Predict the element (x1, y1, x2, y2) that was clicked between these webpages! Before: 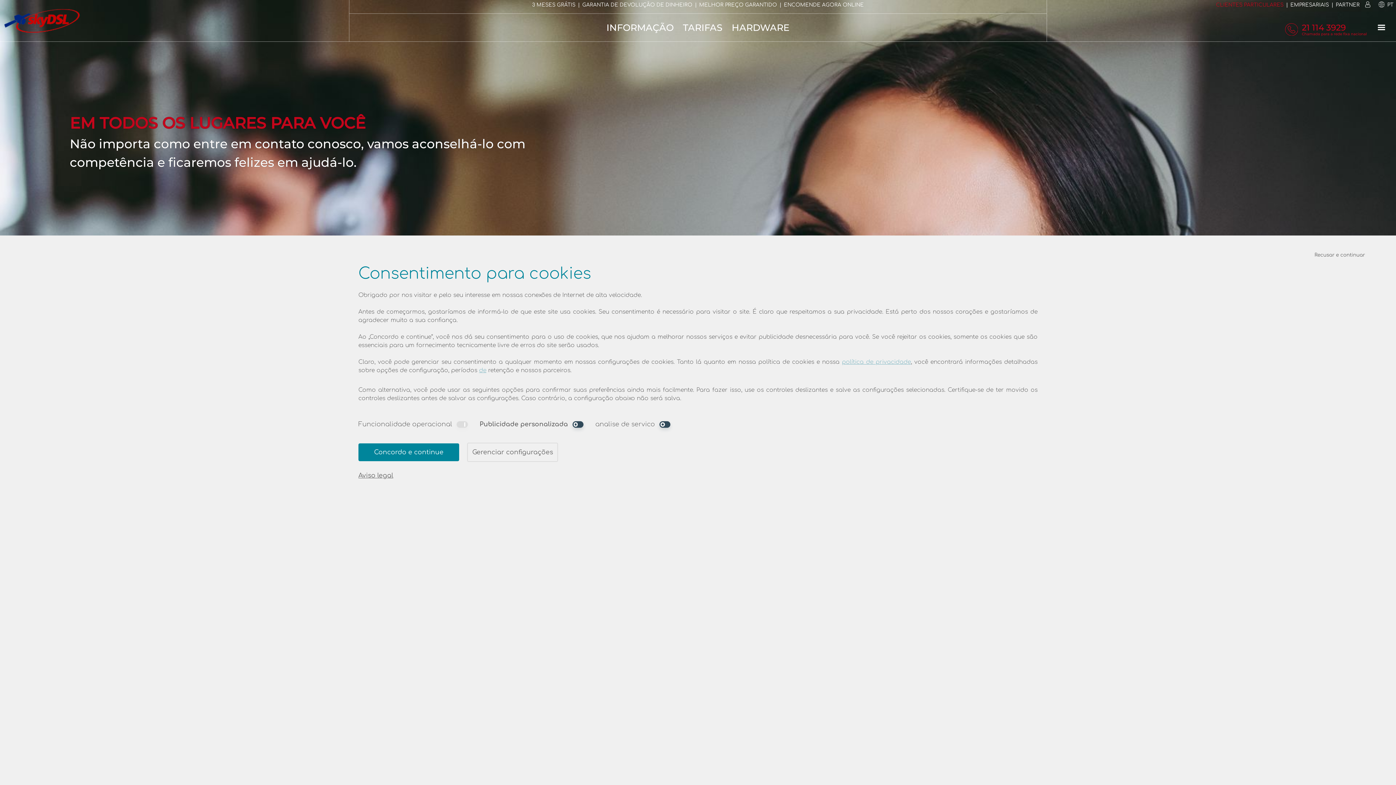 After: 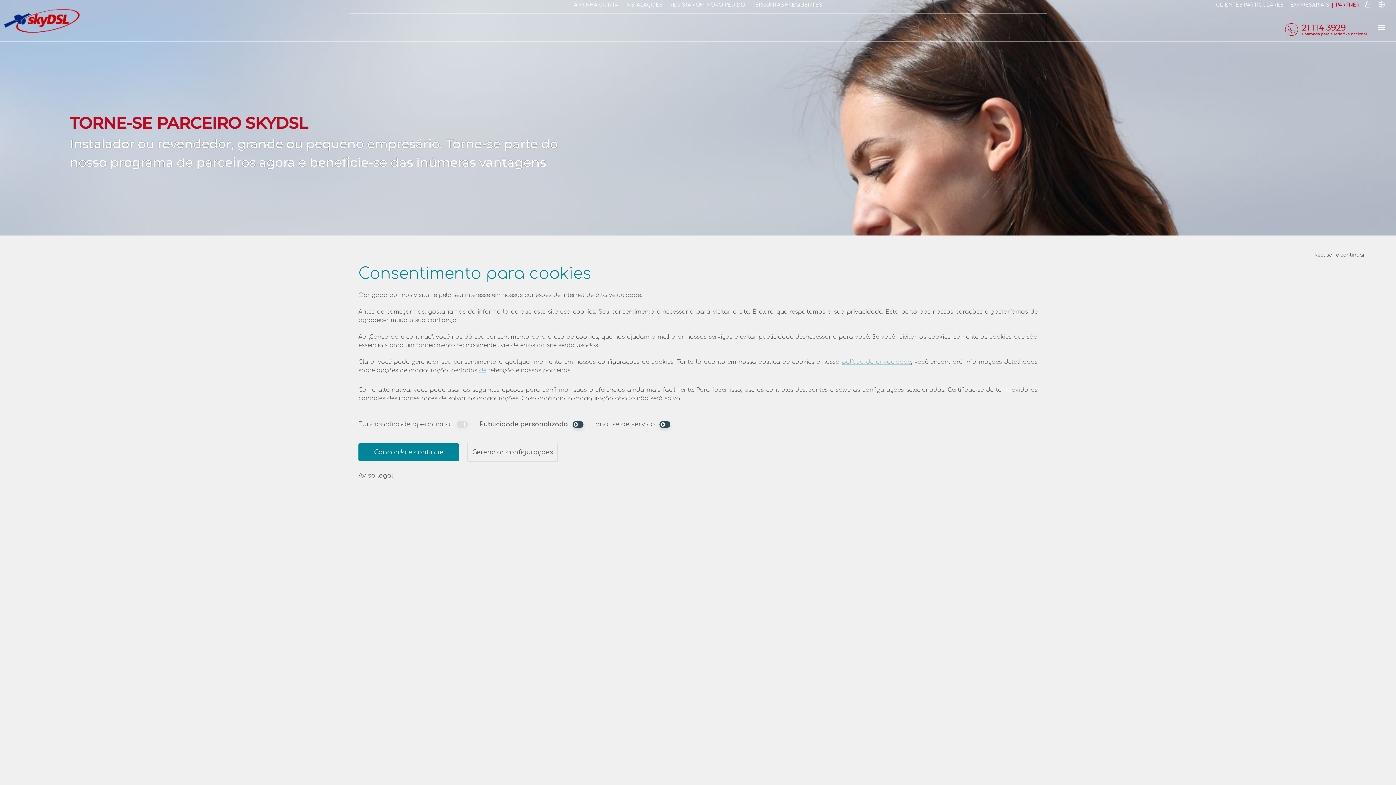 Action: bbox: (1336, 1, 1360, 8) label: PARTNER